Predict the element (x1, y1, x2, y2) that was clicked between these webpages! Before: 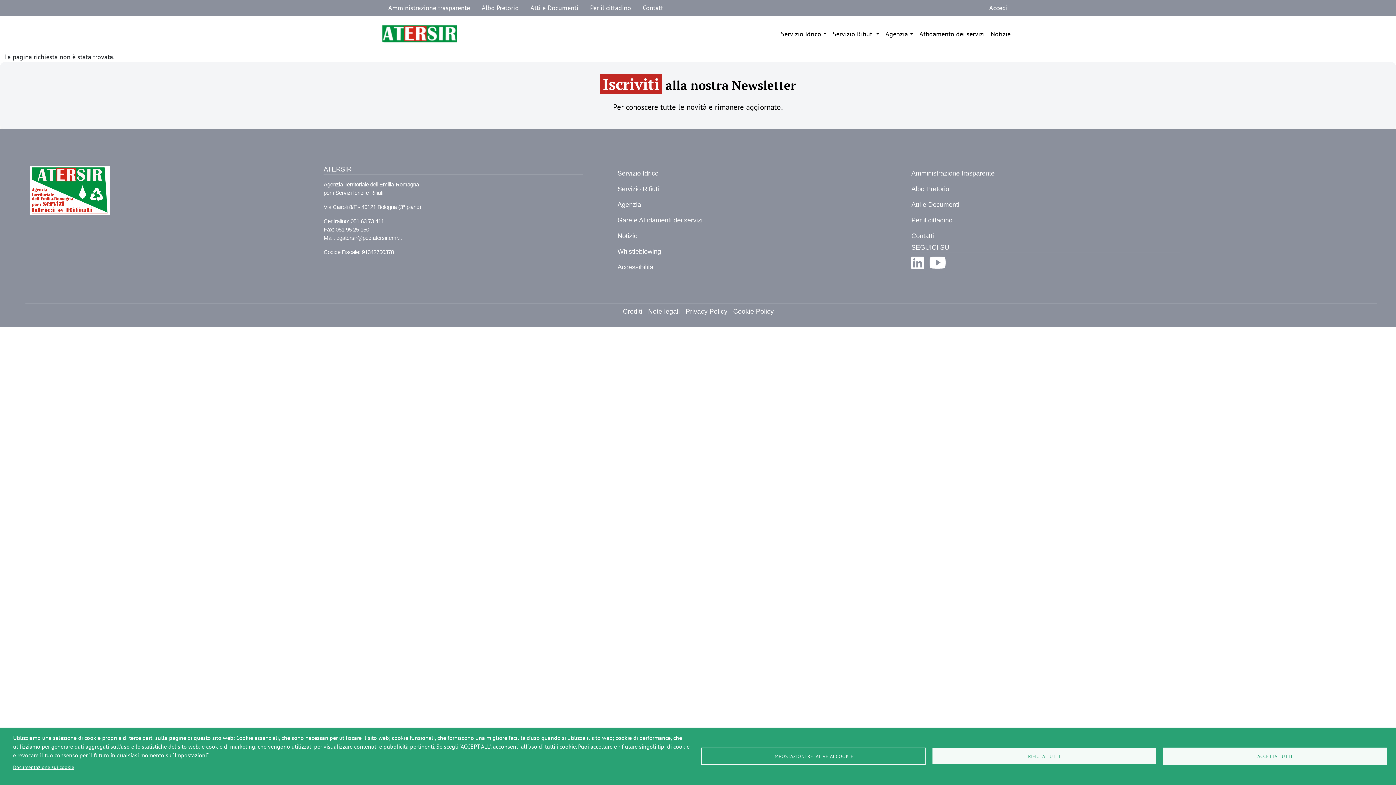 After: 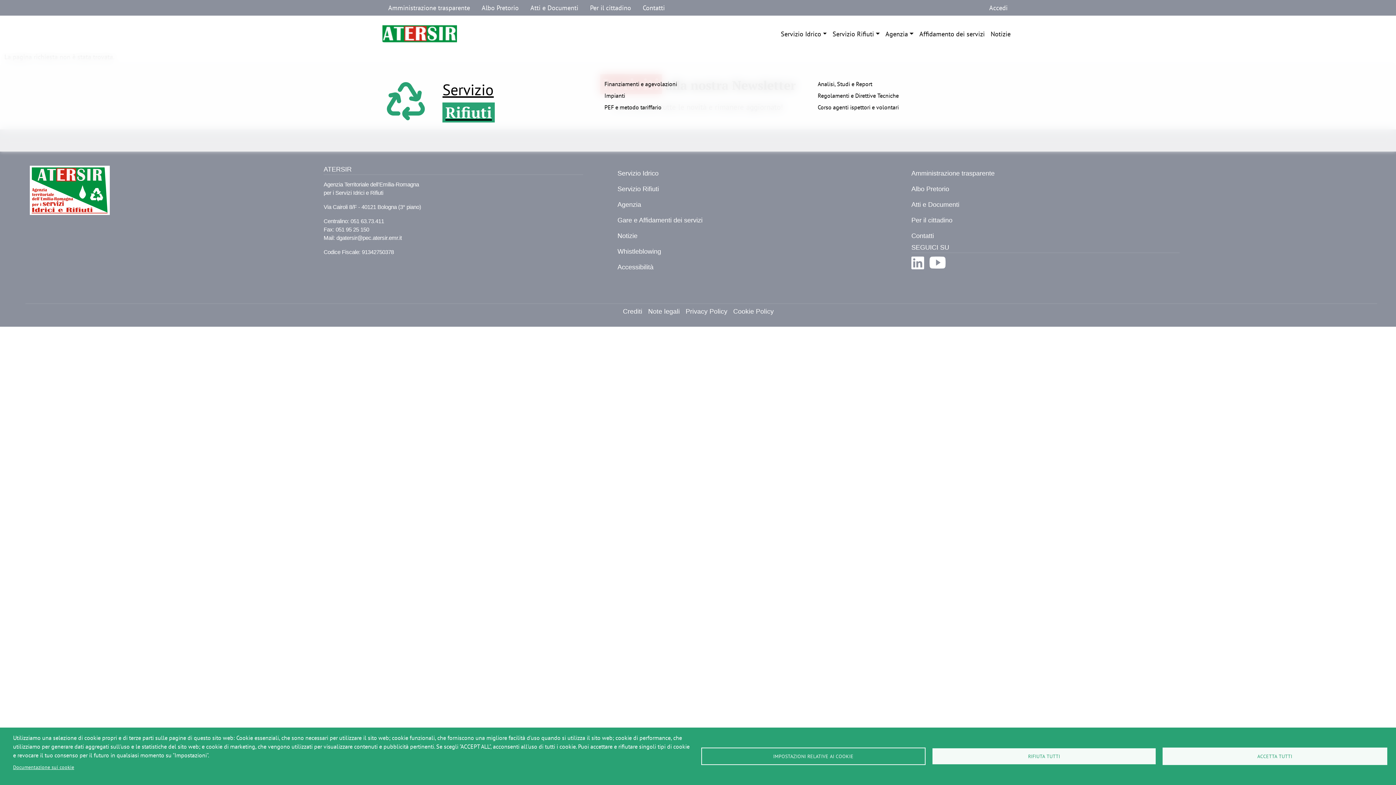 Action: label: Servizio Rifiuti bbox: (829, 26, 882, 41)